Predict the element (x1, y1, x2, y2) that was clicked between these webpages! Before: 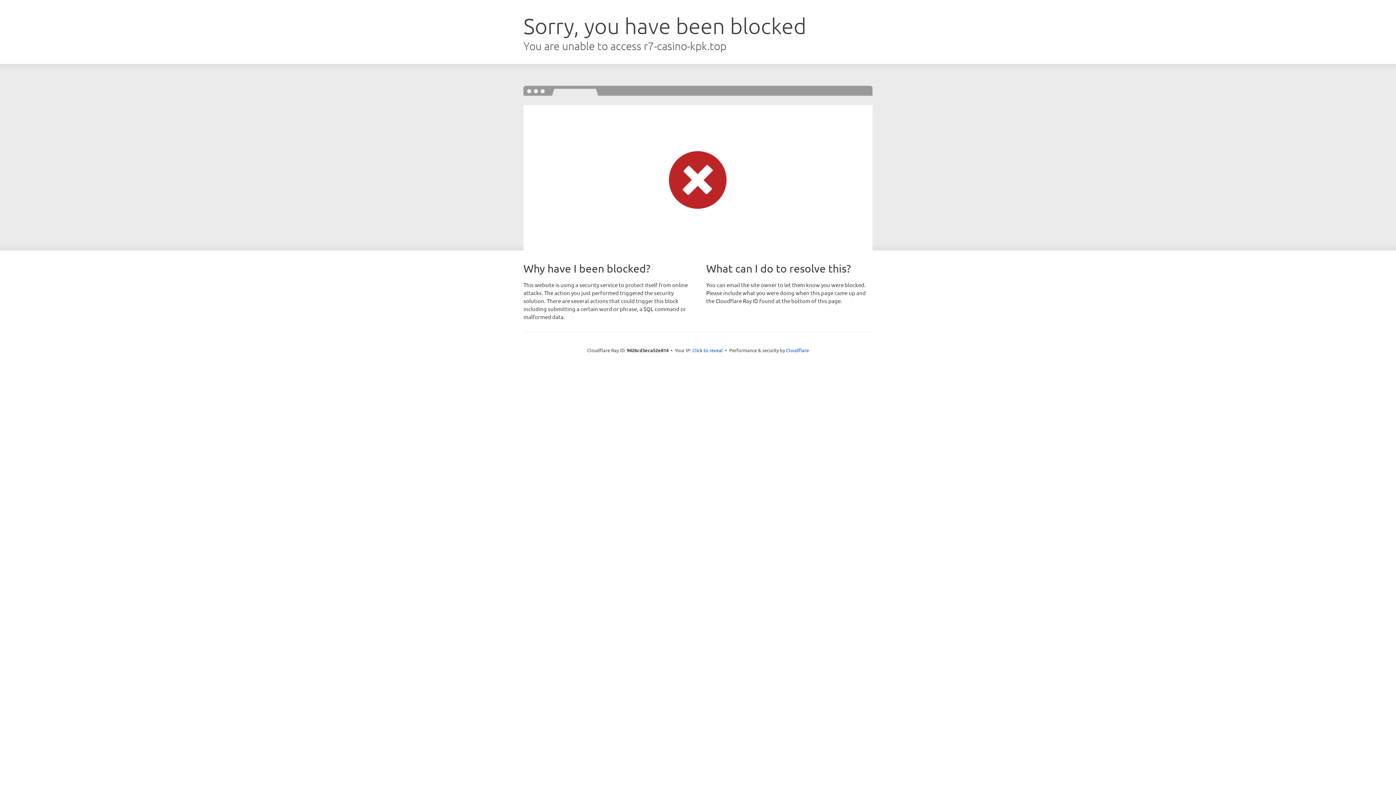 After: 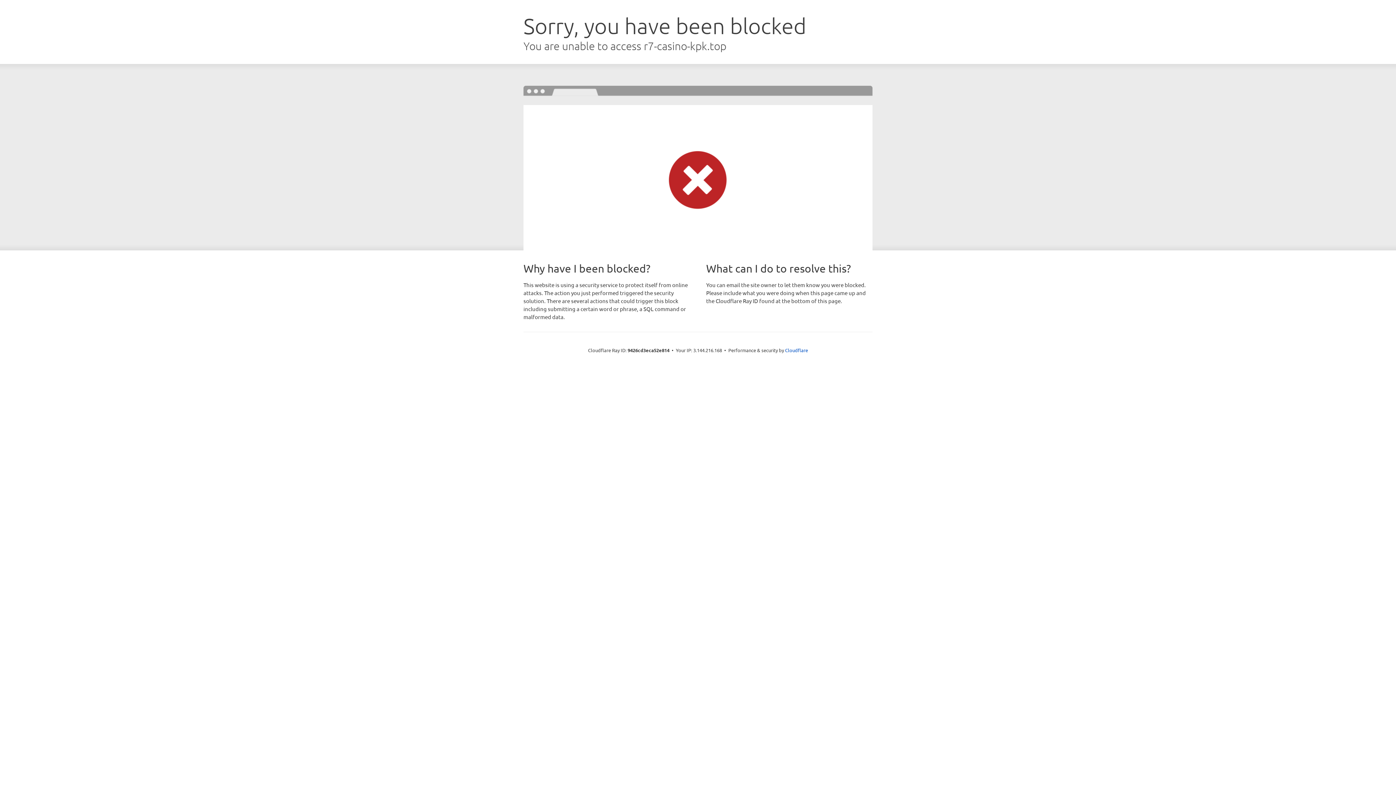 Action: bbox: (692, 346, 723, 353) label: Click to reveal